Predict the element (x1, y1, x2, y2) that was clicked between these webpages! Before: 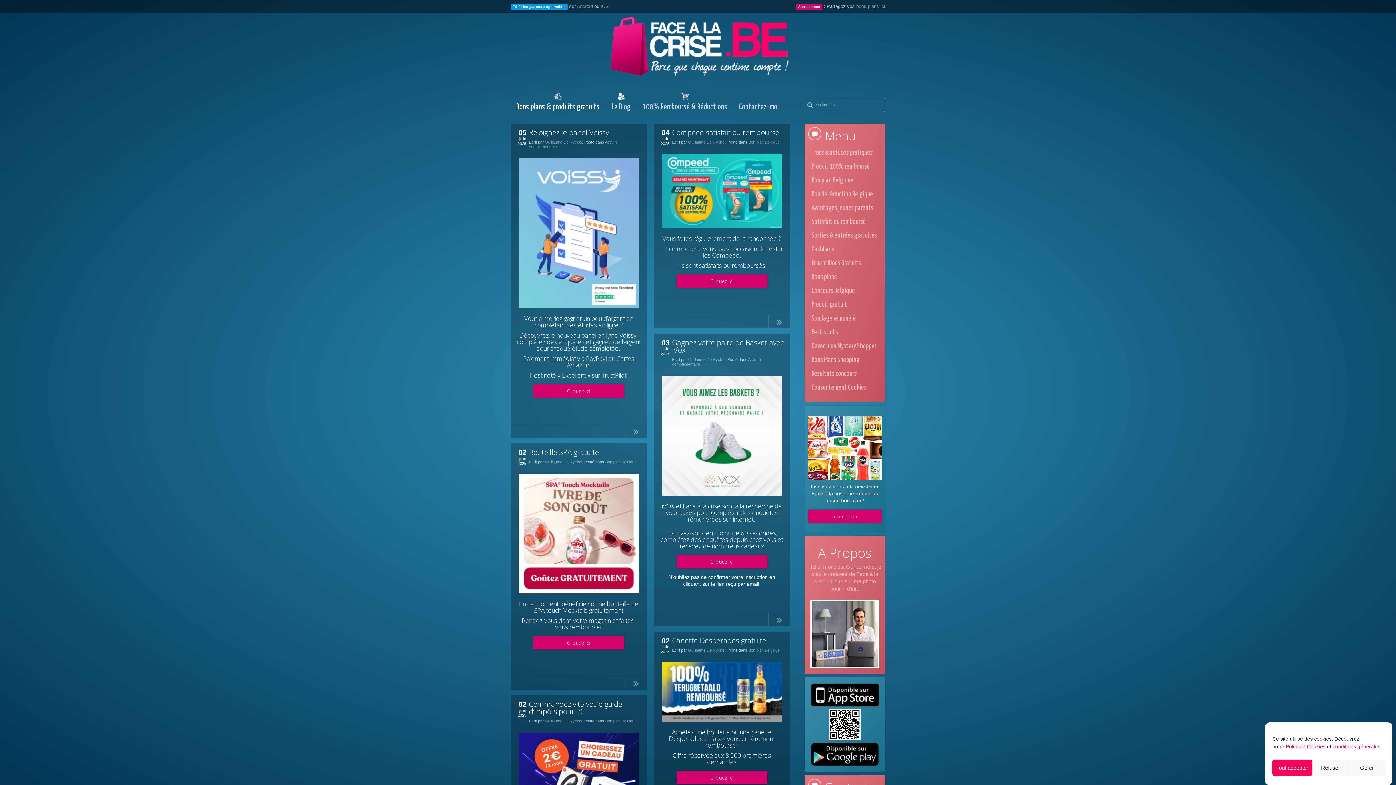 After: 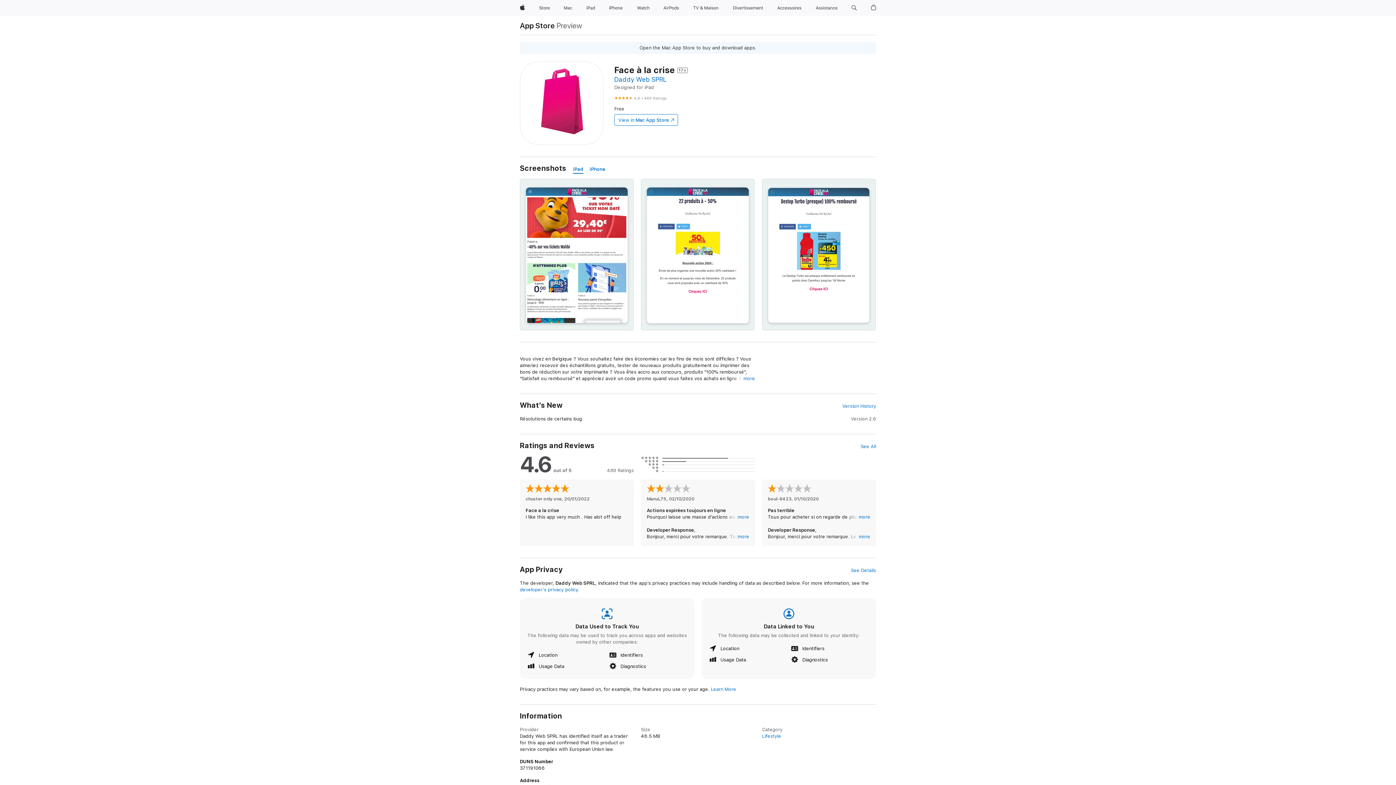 Action: bbox: (600, 3, 608, 9) label: iOS